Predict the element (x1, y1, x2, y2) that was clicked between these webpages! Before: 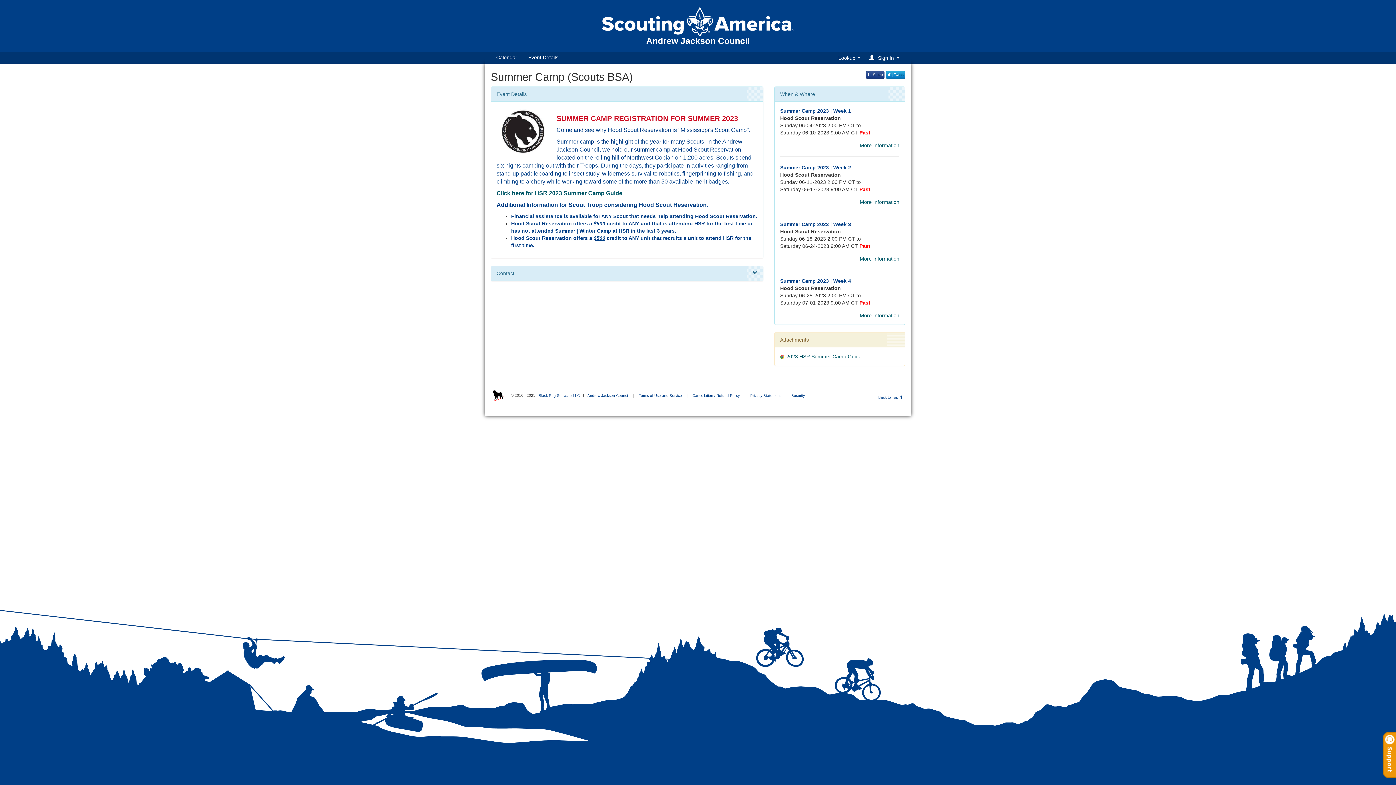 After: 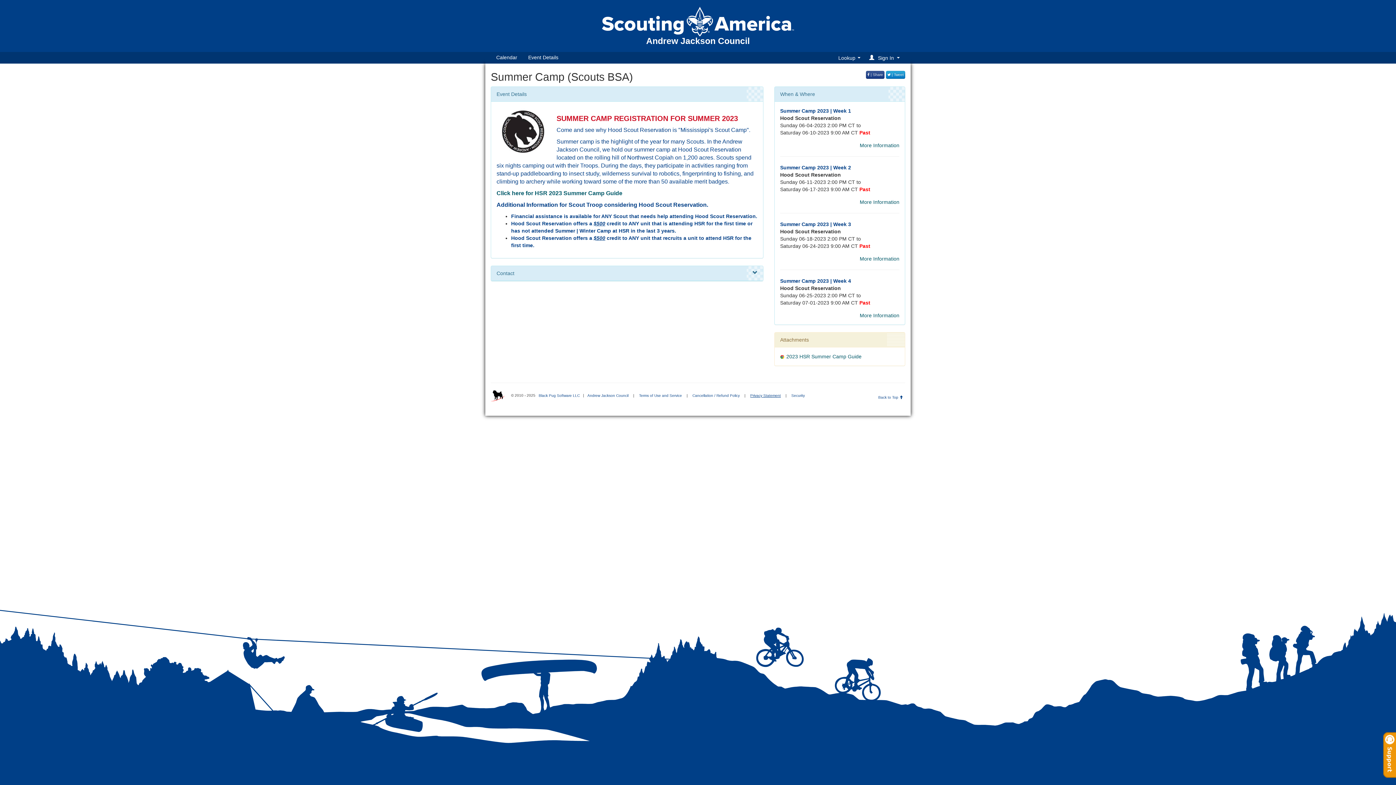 Action: label: Privacy Statement bbox: (748, 393, 783, 397)